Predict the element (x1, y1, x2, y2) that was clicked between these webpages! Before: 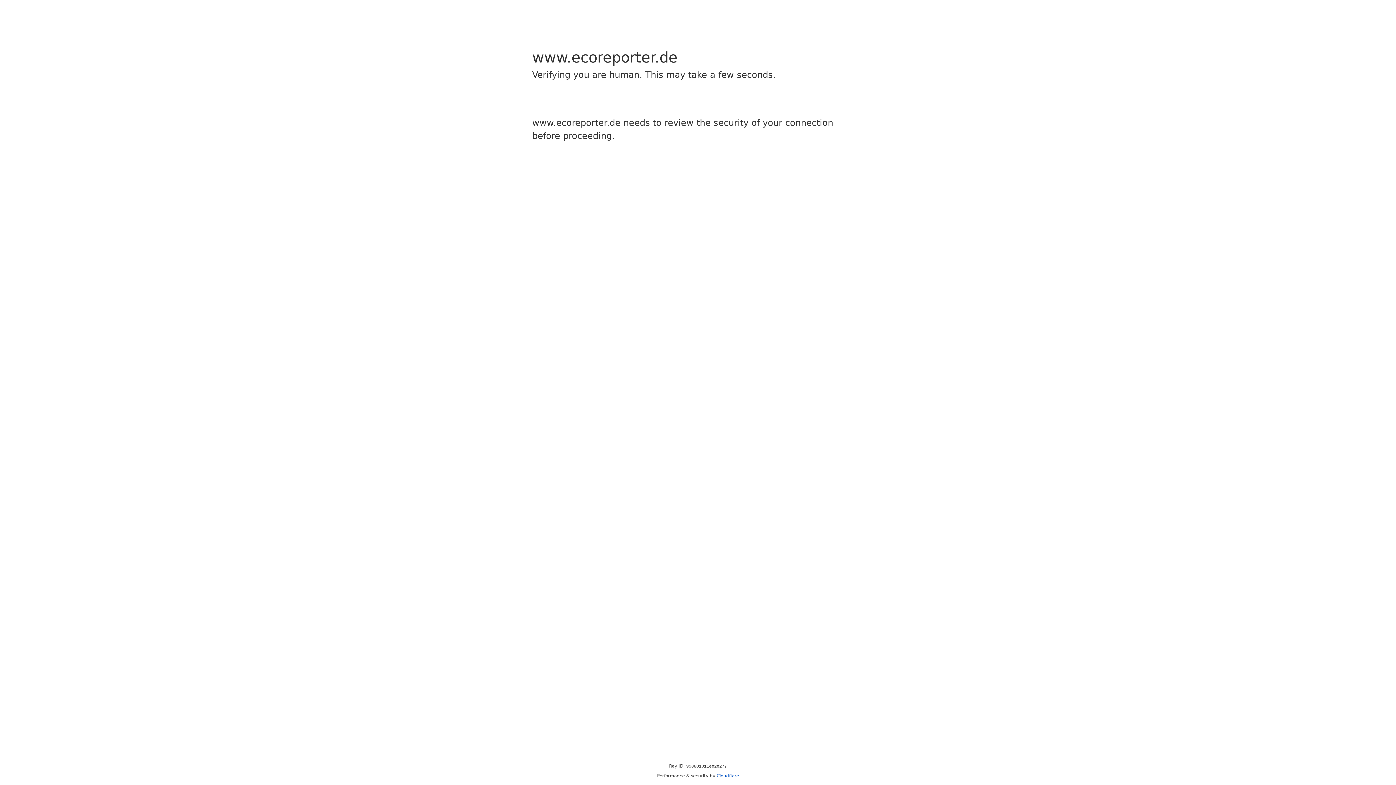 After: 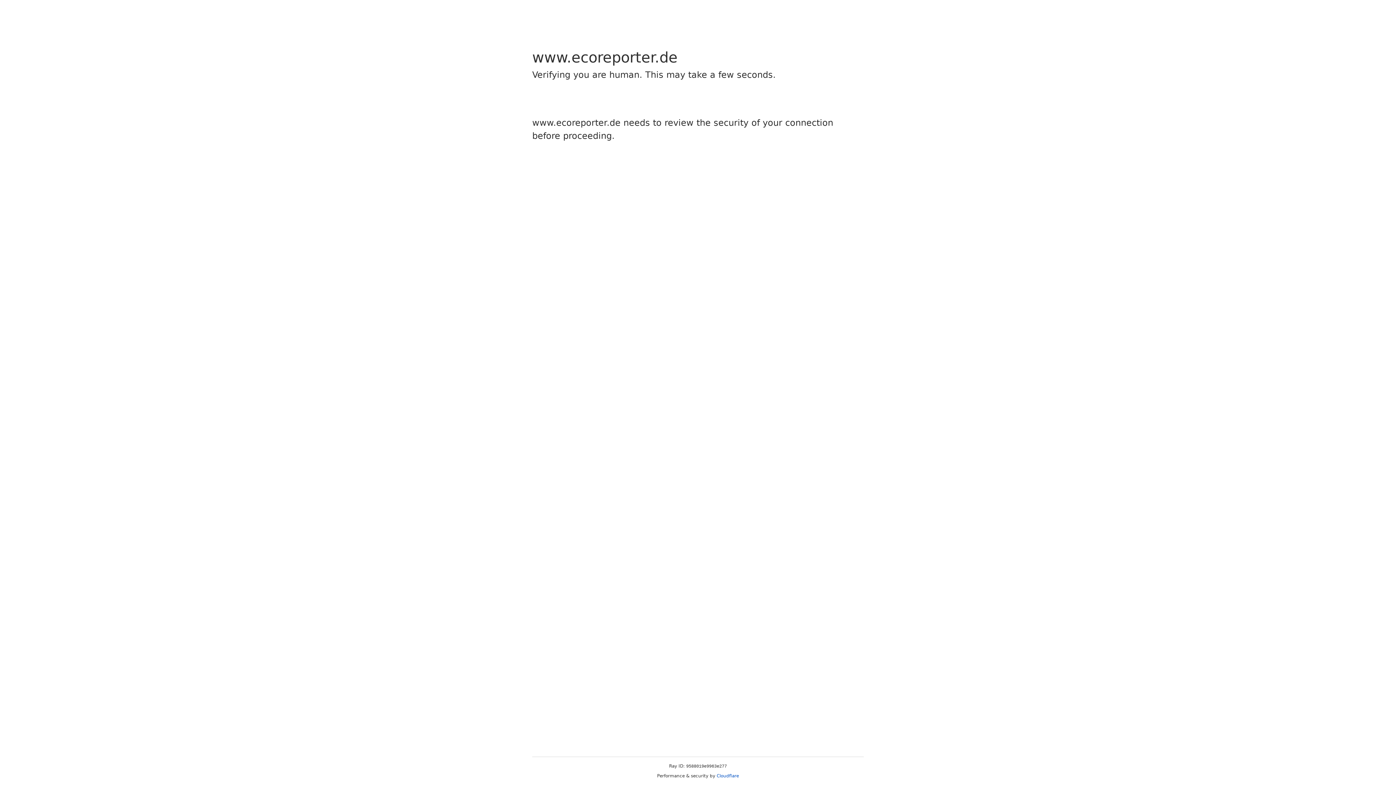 Action: bbox: (716, 773, 739, 778) label: Cloudflare